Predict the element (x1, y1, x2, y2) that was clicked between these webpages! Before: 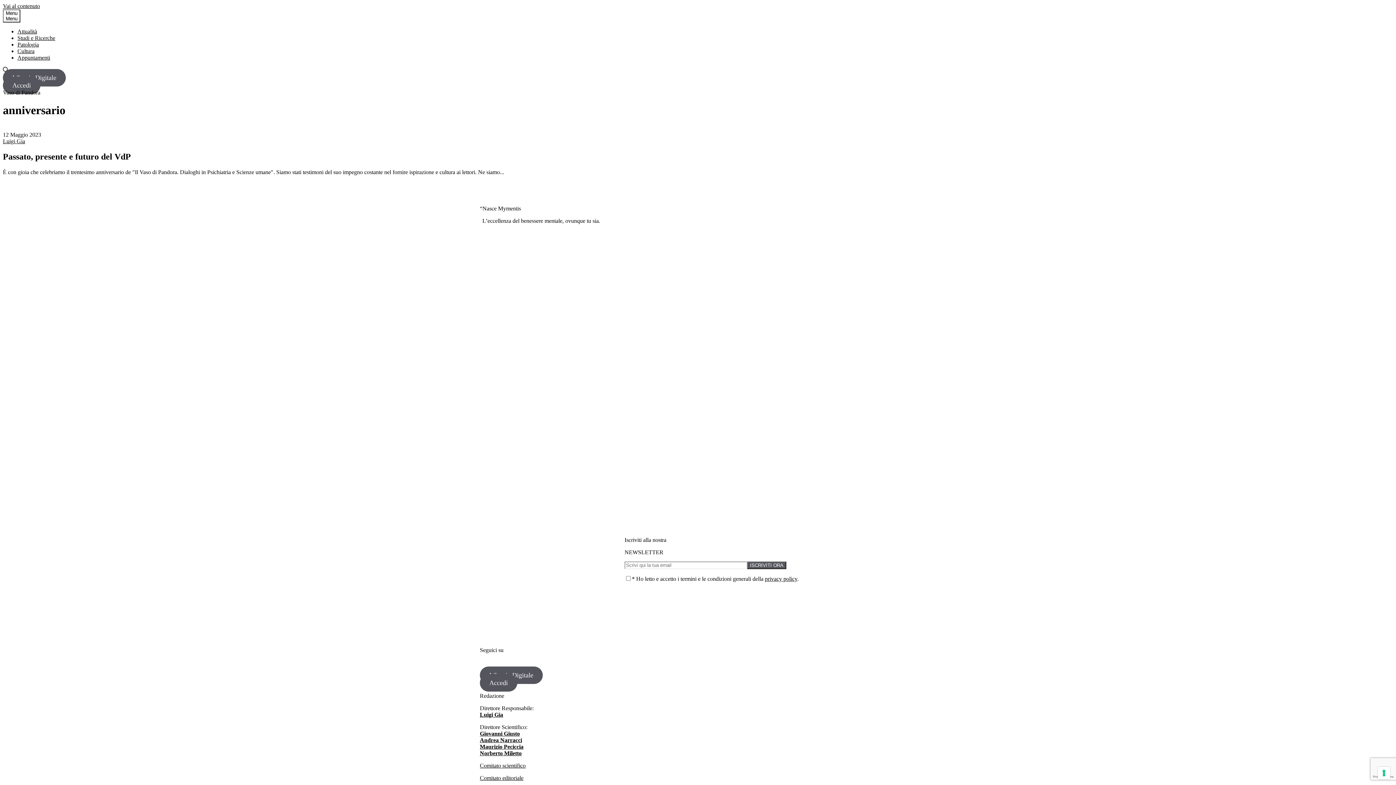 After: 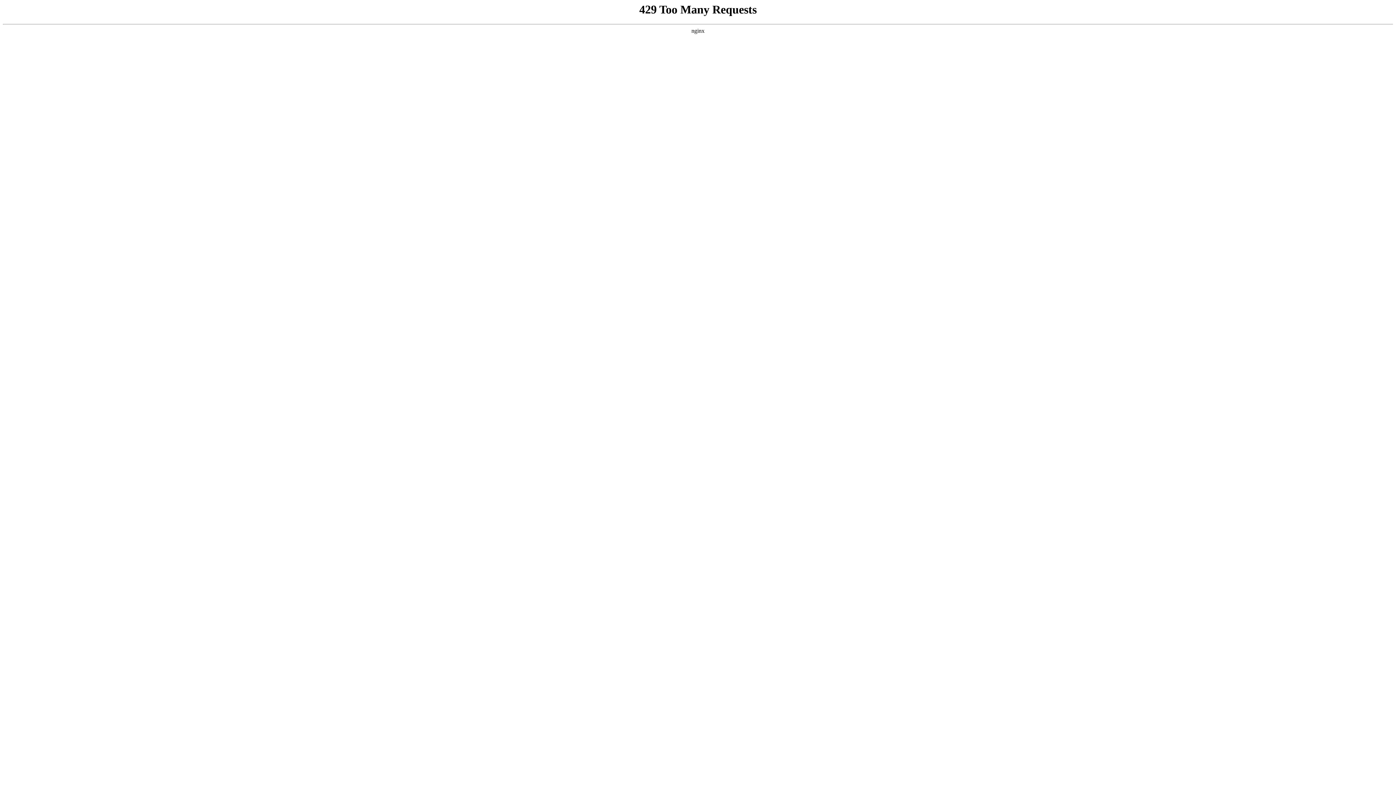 Action: label: Studi e Ricerche bbox: (17, 34, 55, 41)